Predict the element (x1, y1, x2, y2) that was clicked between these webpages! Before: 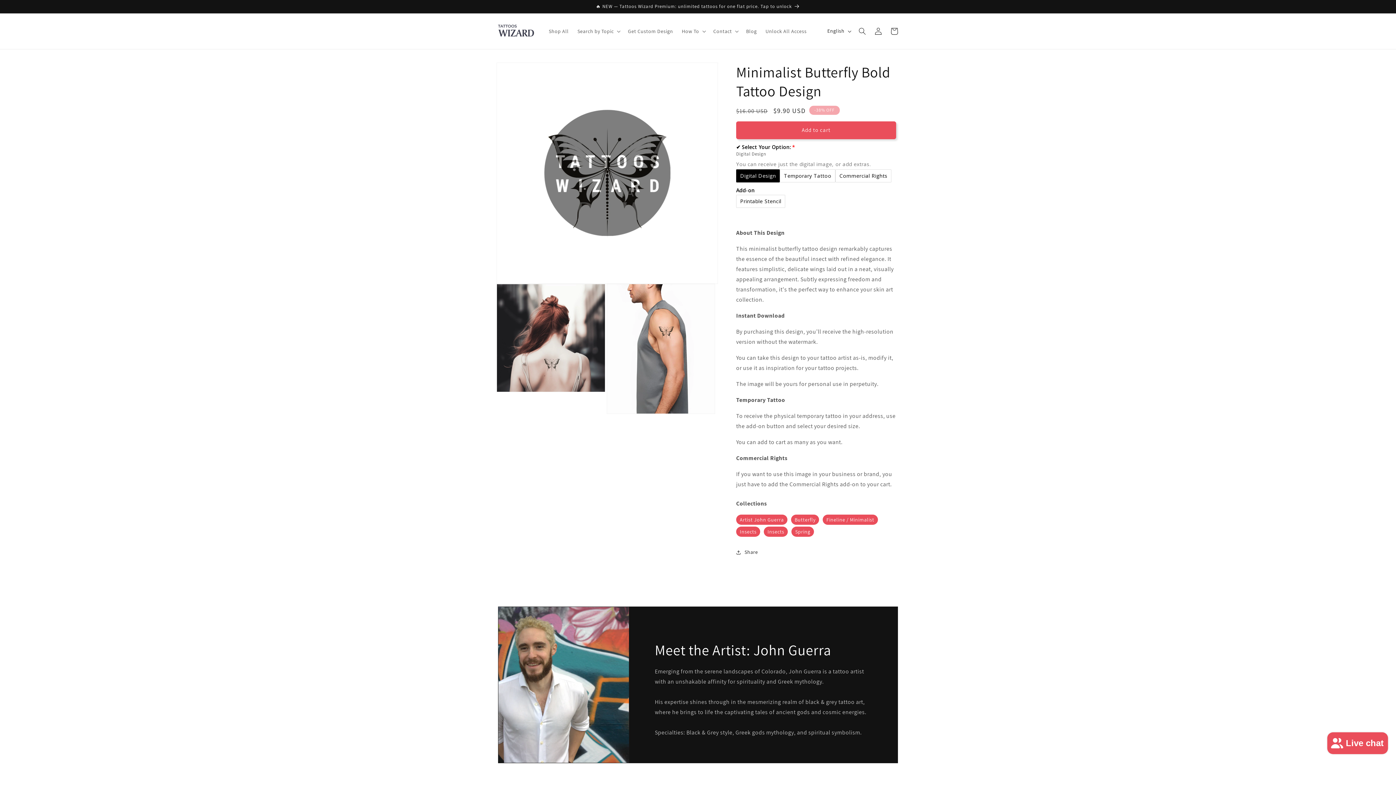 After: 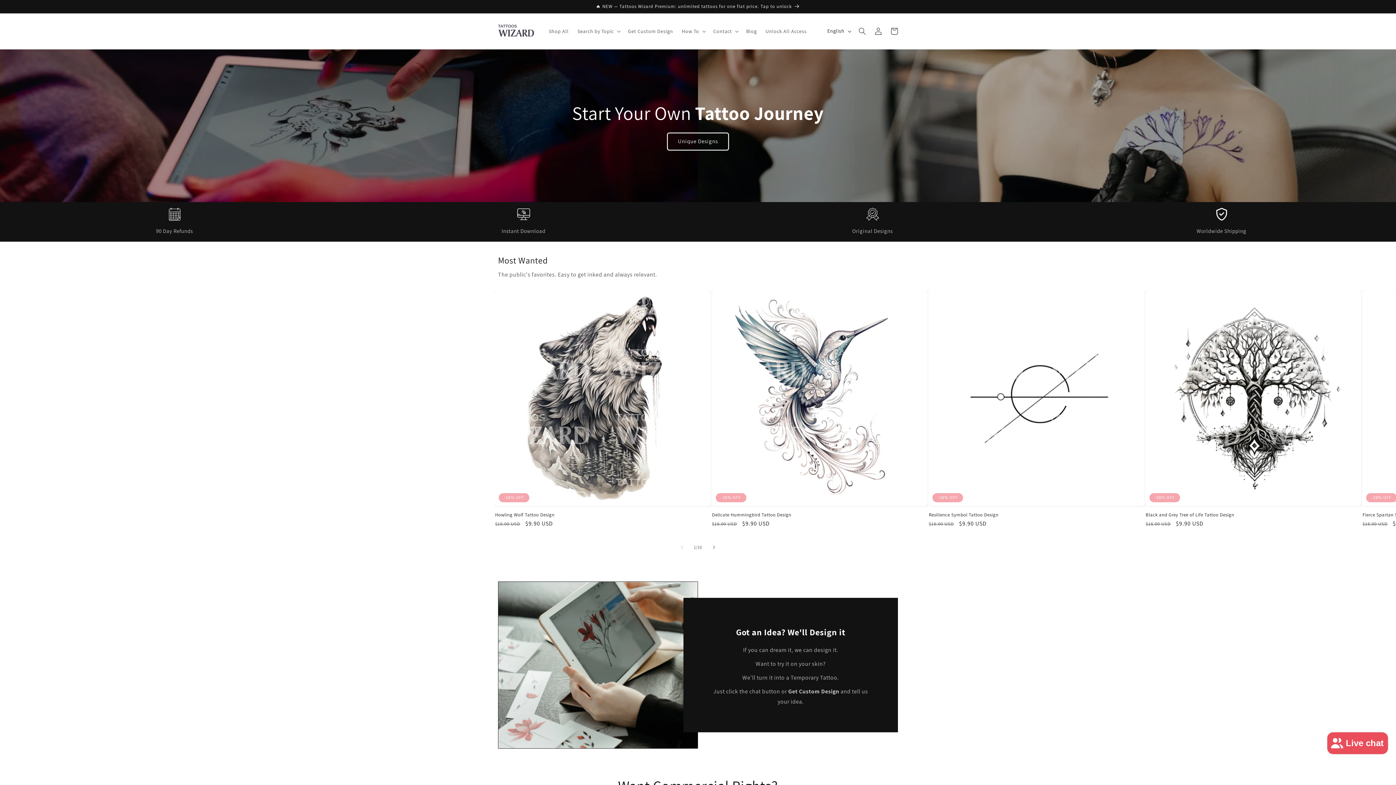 Action: bbox: (495, 20, 537, 41)